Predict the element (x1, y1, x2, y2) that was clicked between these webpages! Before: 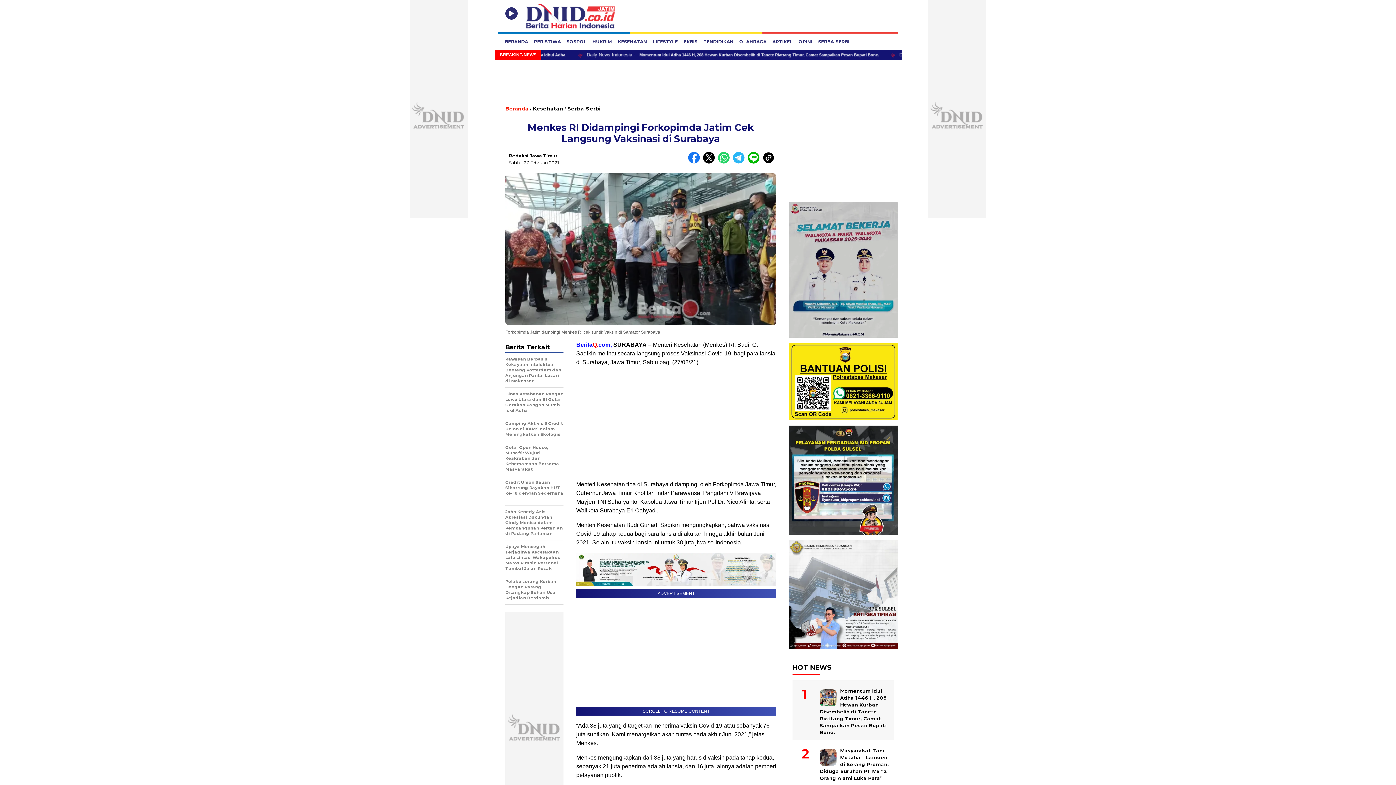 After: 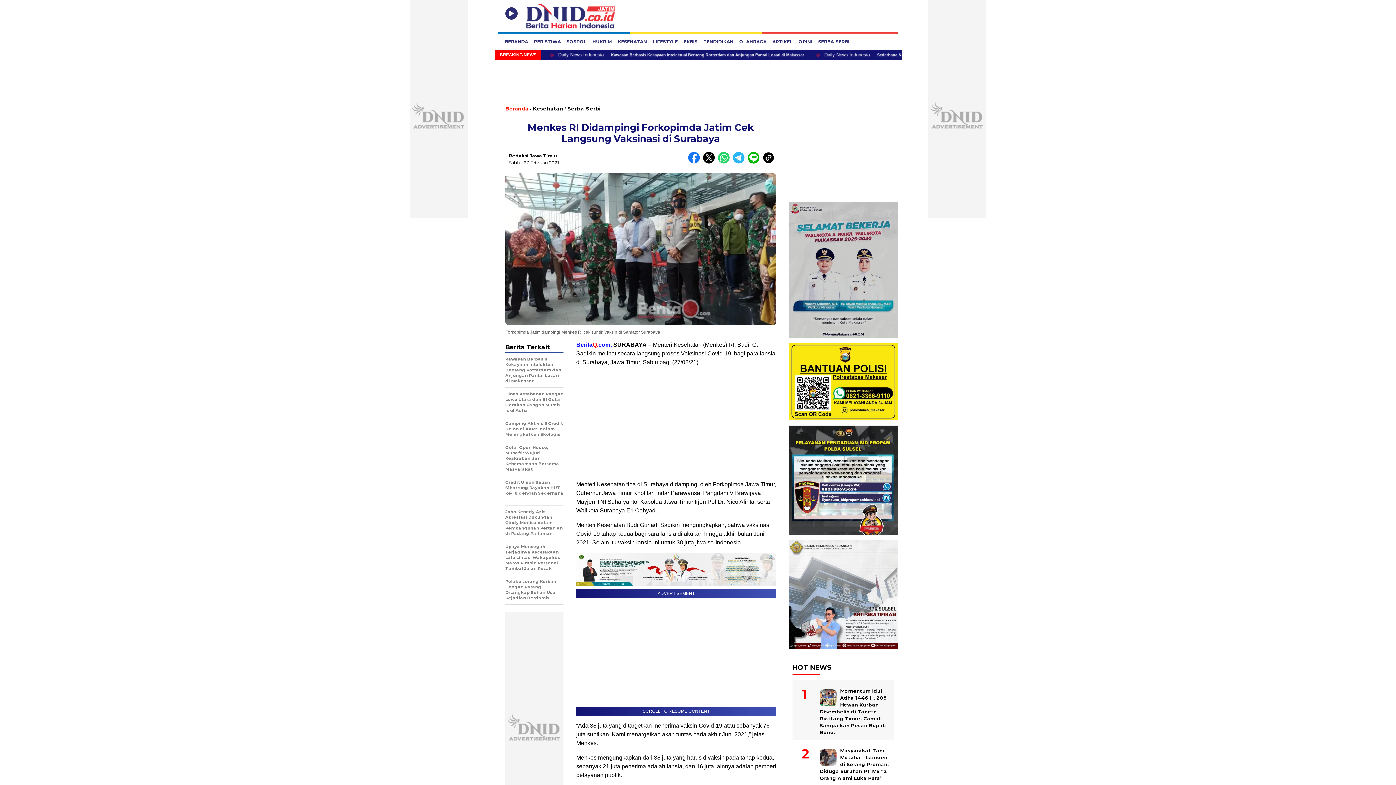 Action: label:   bbox: (733, 159, 748, 164)